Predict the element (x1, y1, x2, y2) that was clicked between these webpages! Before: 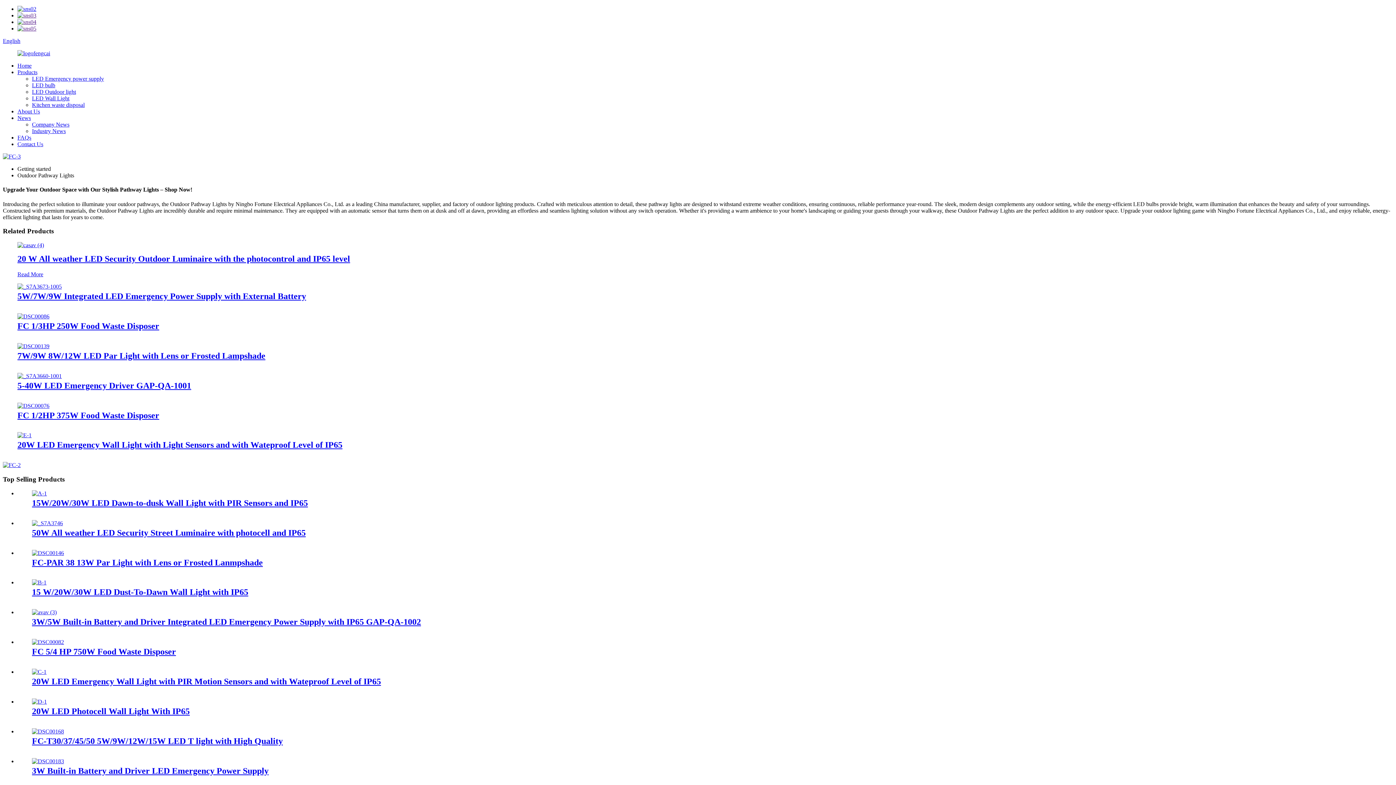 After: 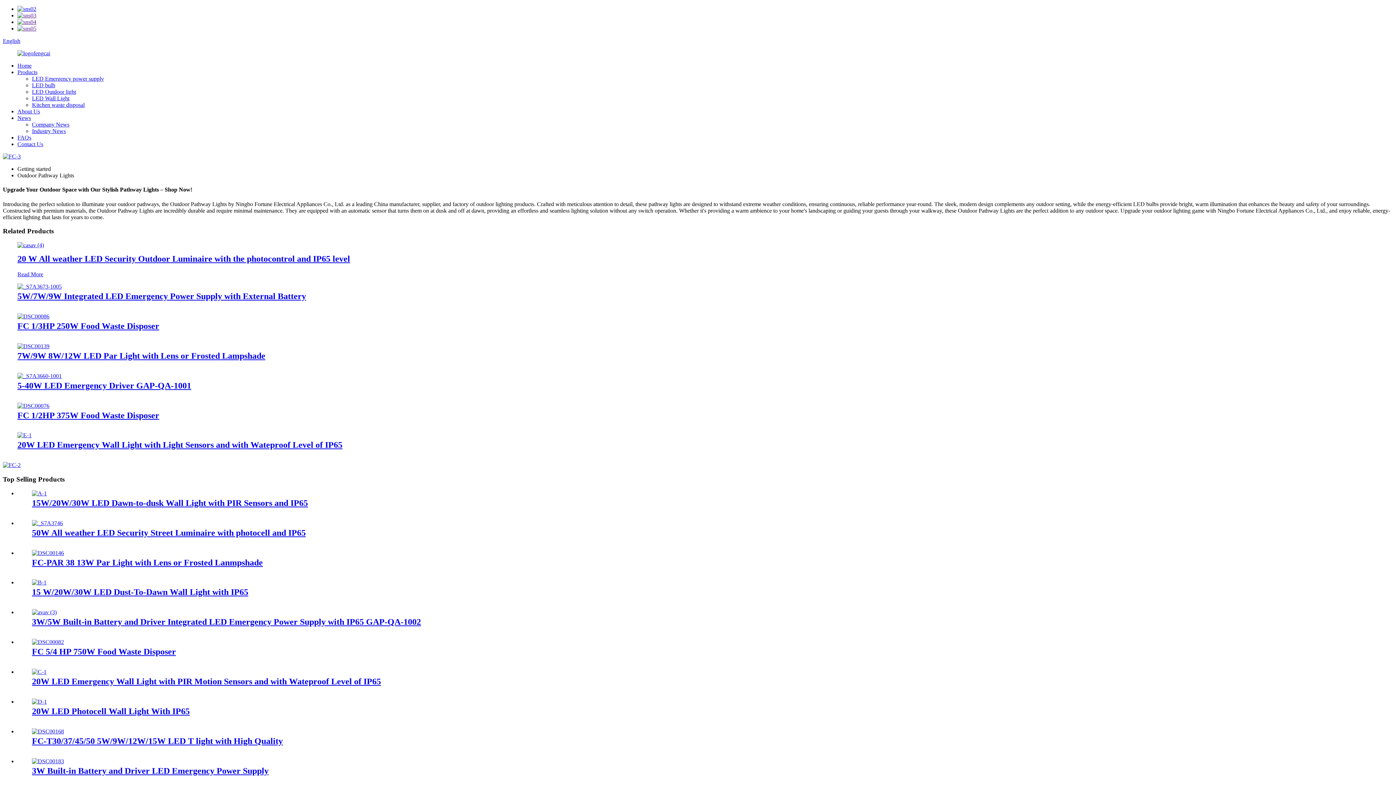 Action: bbox: (17, 18, 36, 25)